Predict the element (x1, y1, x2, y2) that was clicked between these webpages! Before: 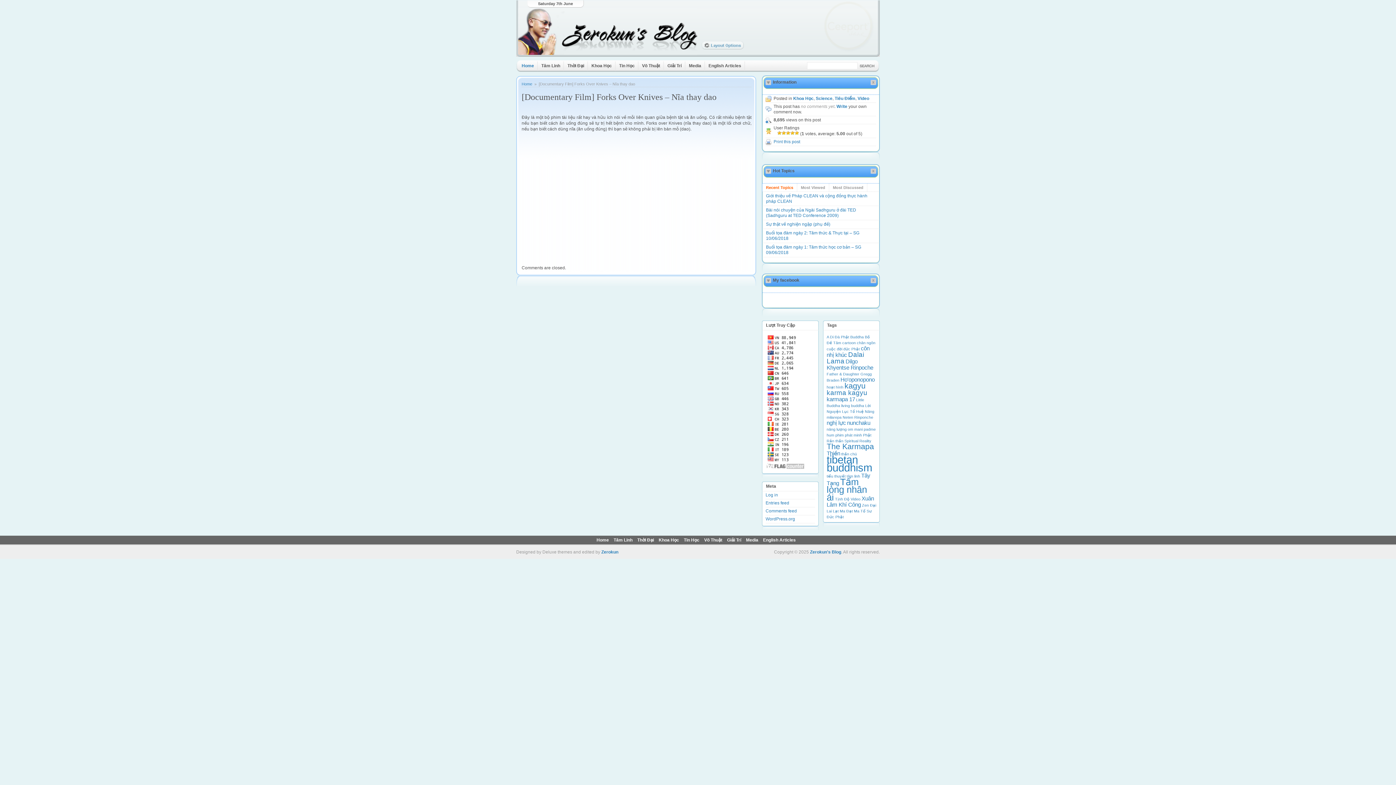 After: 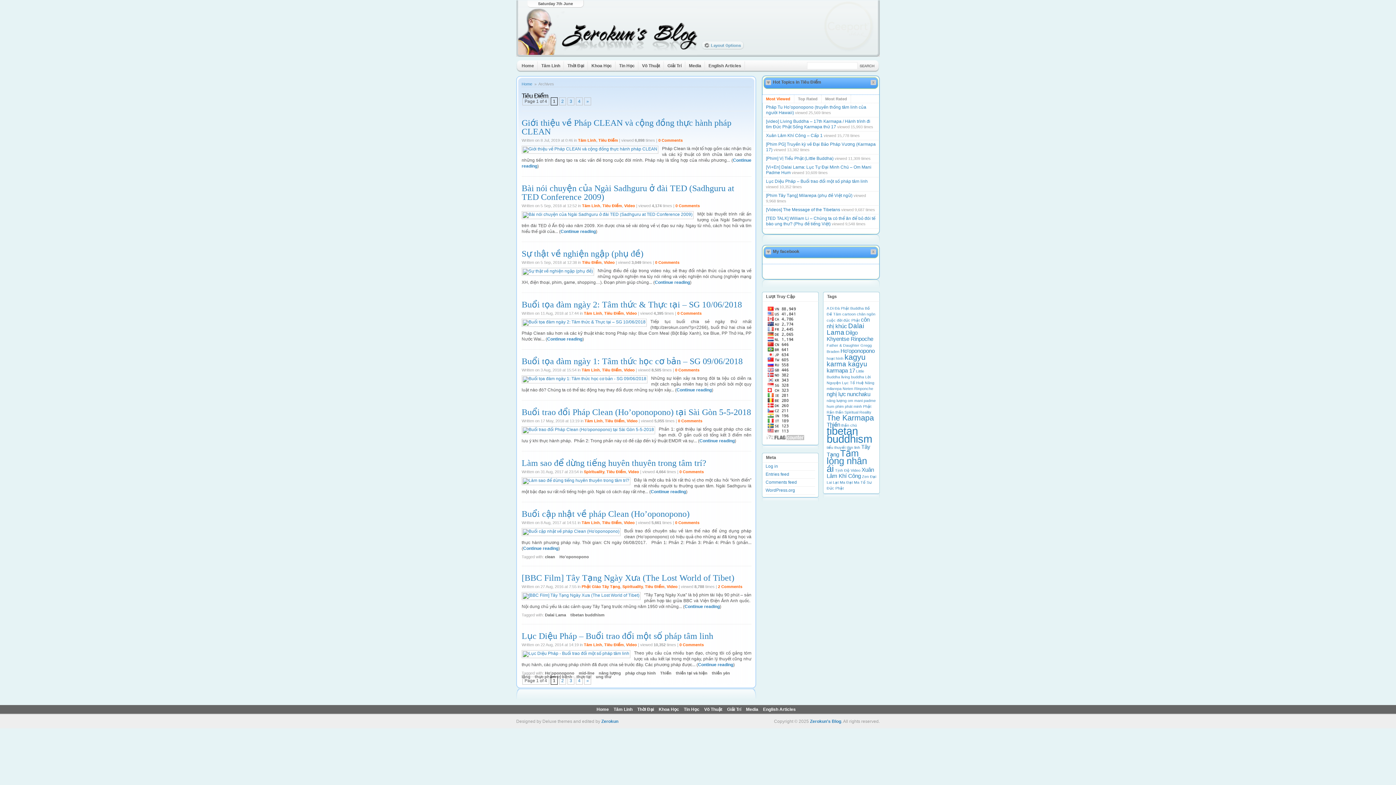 Action: label: Tiêu Điểm bbox: (834, 96, 855, 101)